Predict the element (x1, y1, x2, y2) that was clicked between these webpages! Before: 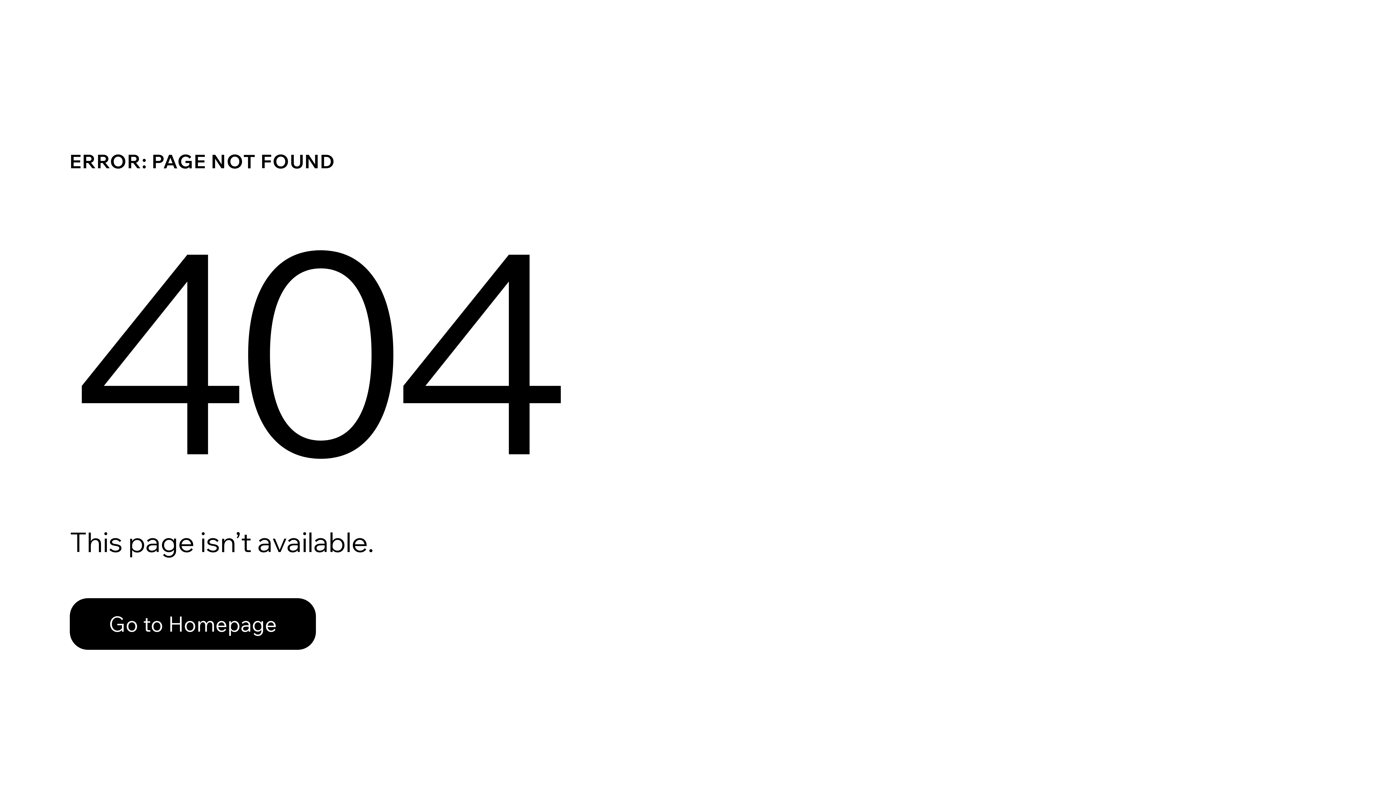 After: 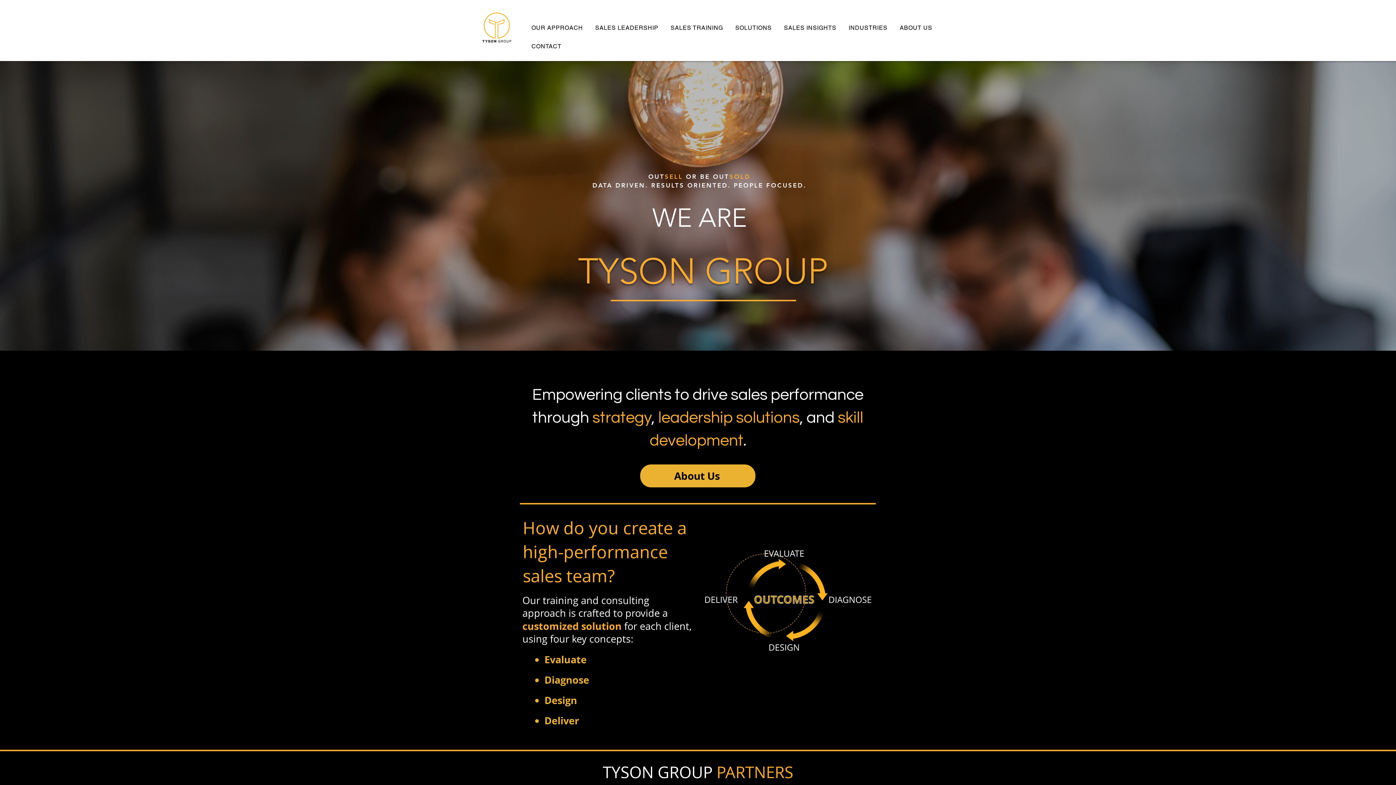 Action: bbox: (69, 598, 316, 650) label: Go to Homepage